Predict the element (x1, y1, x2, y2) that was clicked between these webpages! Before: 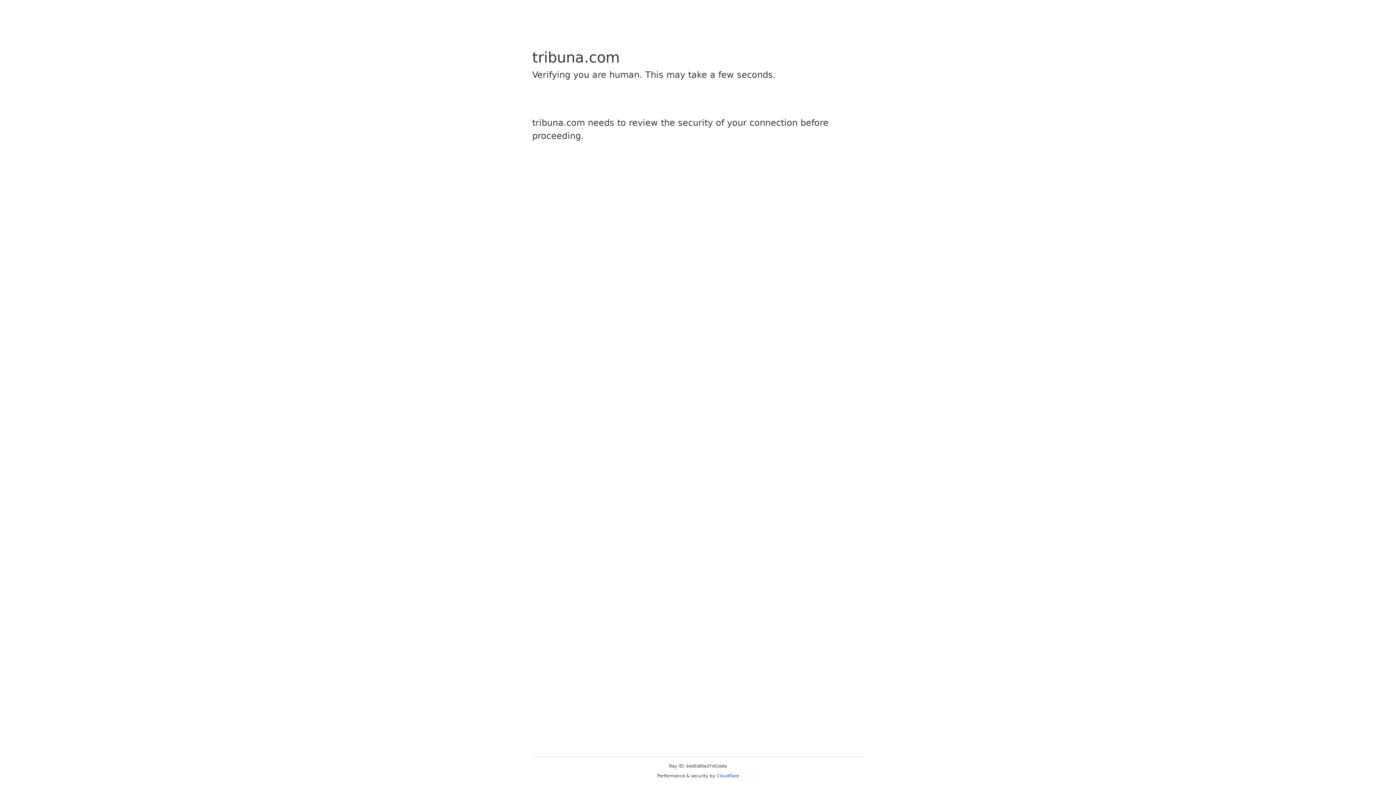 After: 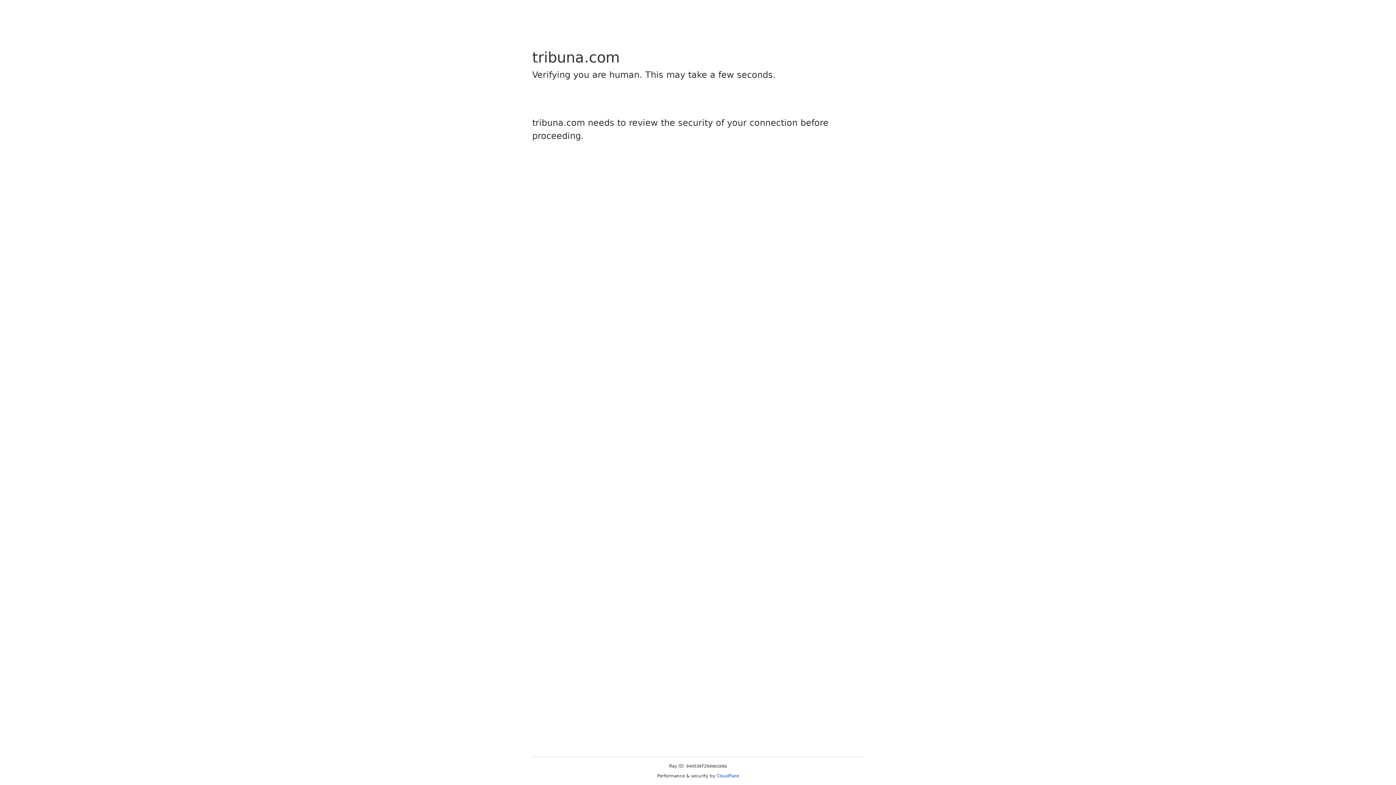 Action: bbox: (716, 773, 739, 778) label: Cloudflare